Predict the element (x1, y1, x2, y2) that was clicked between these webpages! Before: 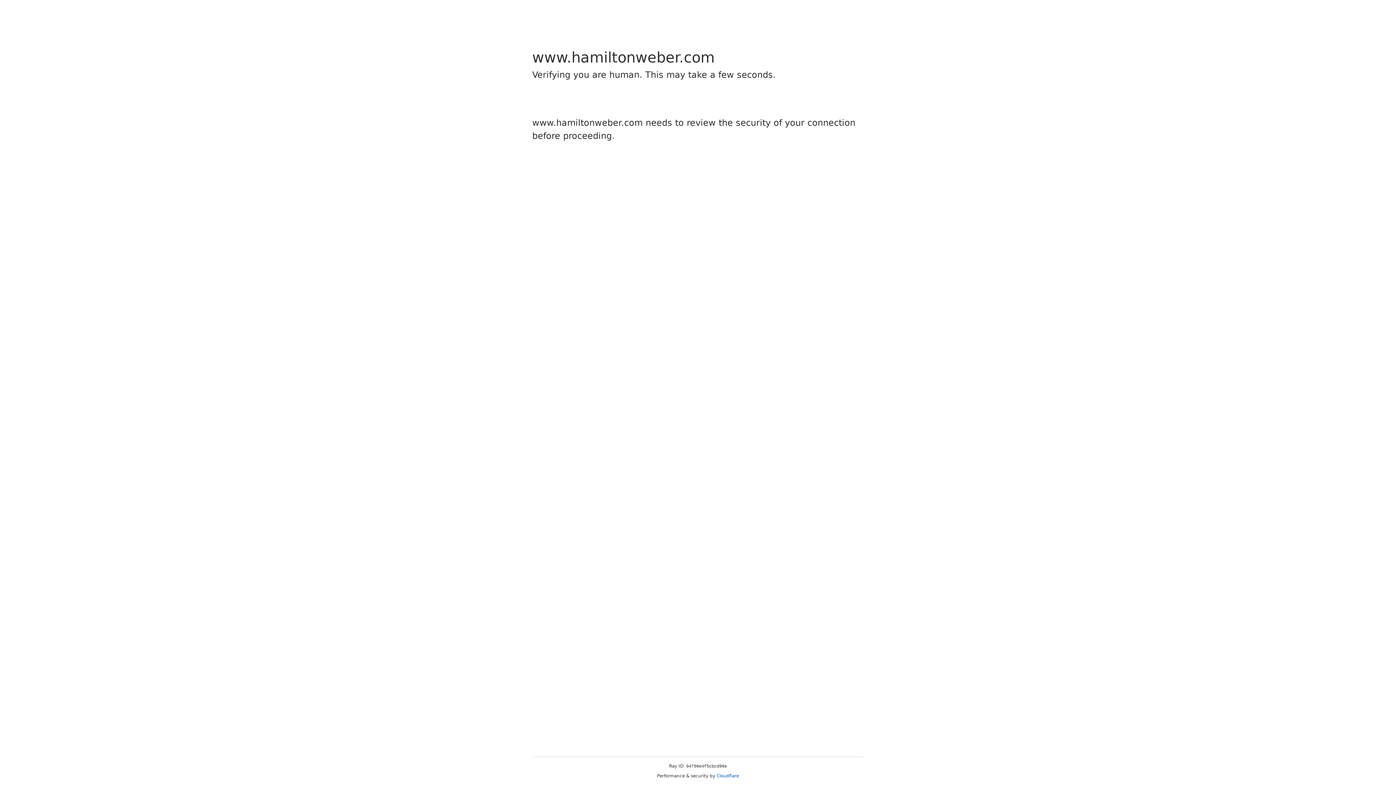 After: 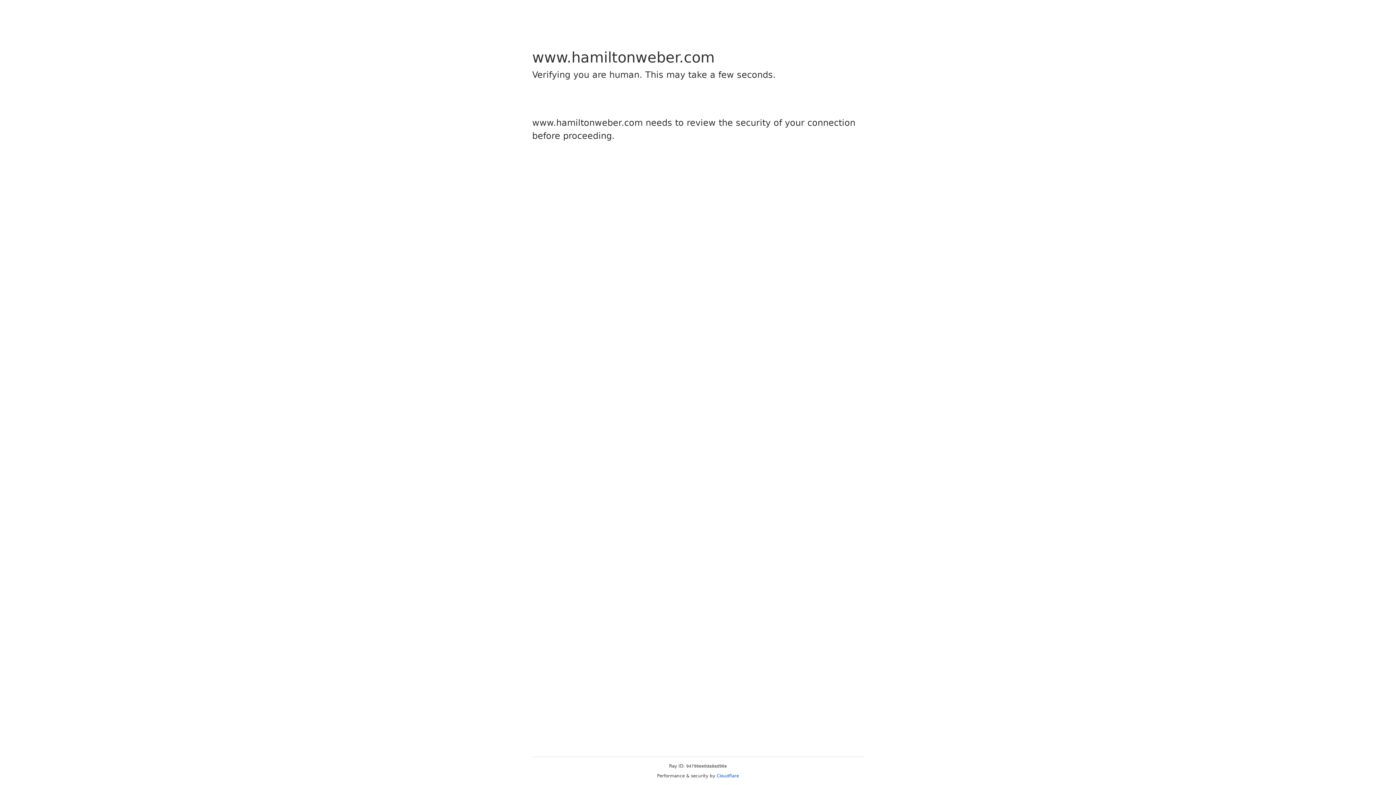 Action: bbox: (716, 773, 739, 778) label: Cloudflare